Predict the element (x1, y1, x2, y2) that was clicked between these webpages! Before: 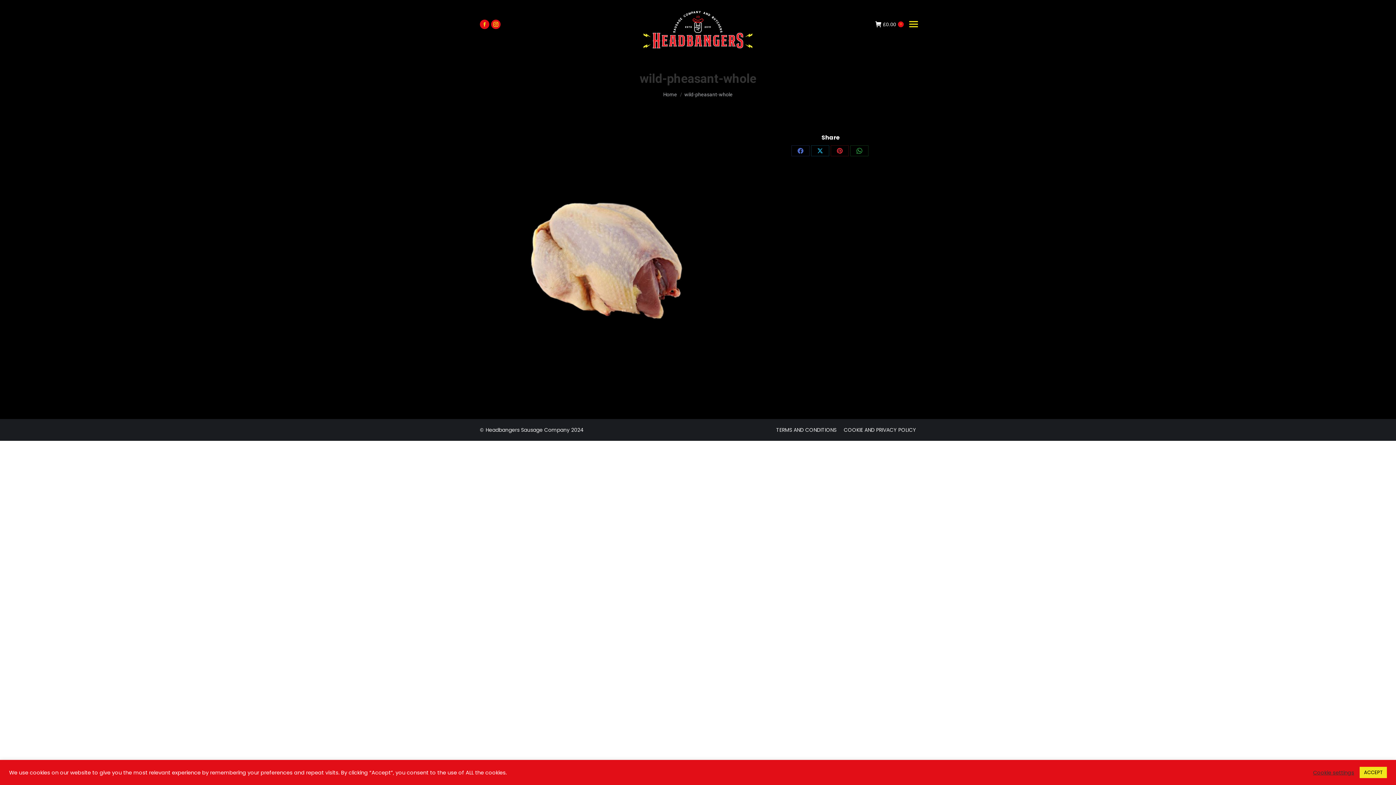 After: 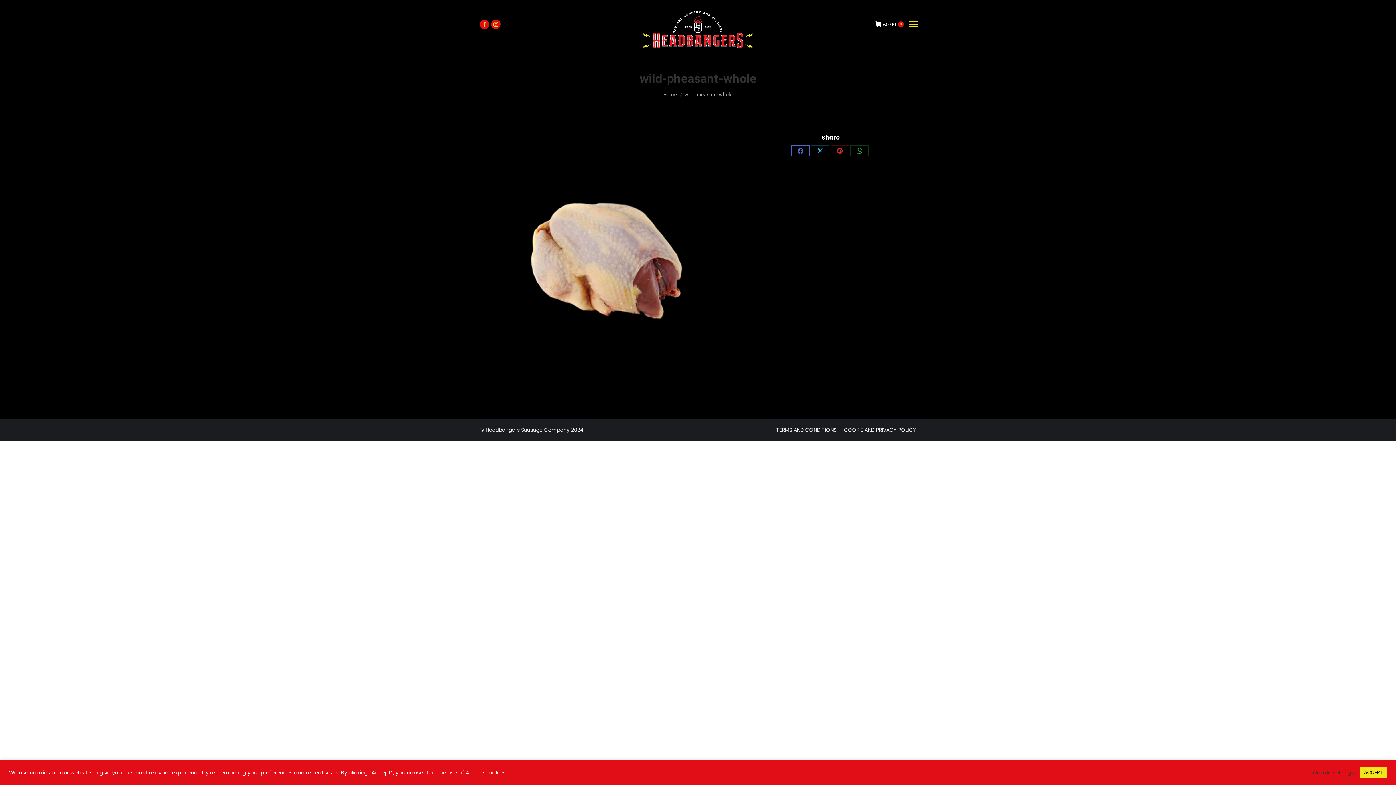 Action: bbox: (791, 145, 809, 156) label: Share on Facebook